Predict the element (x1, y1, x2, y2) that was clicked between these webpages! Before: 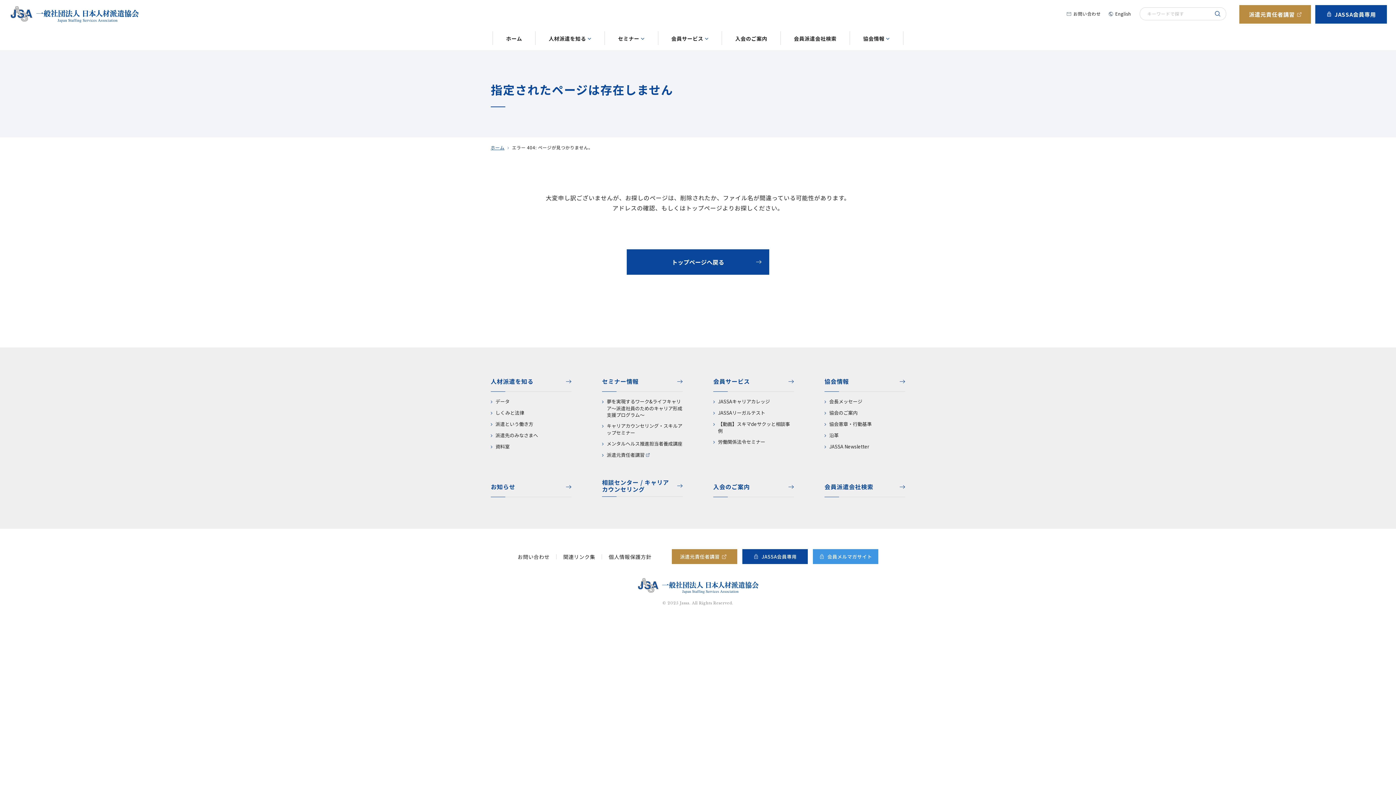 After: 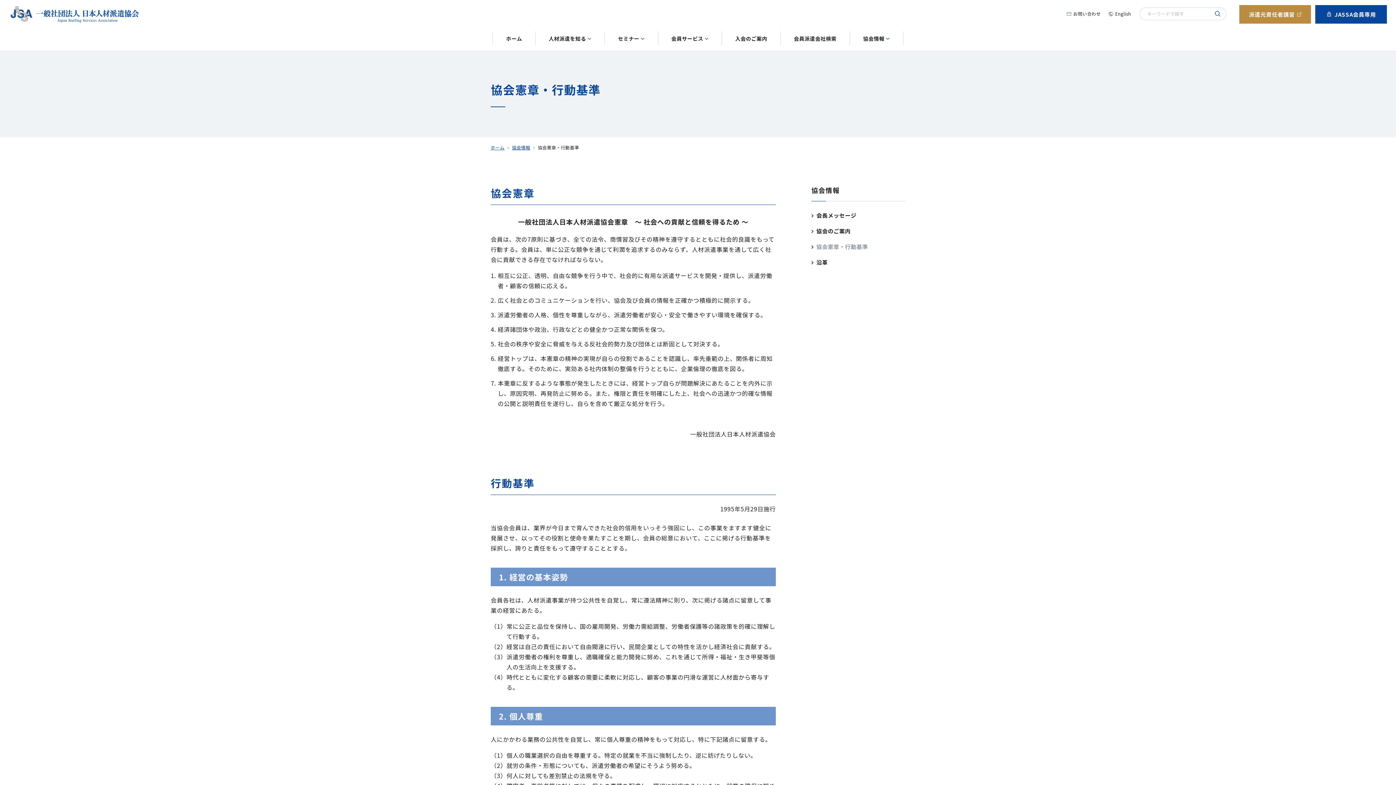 Action: label: 協会憲章・行動基準 bbox: (824, 421, 905, 428)